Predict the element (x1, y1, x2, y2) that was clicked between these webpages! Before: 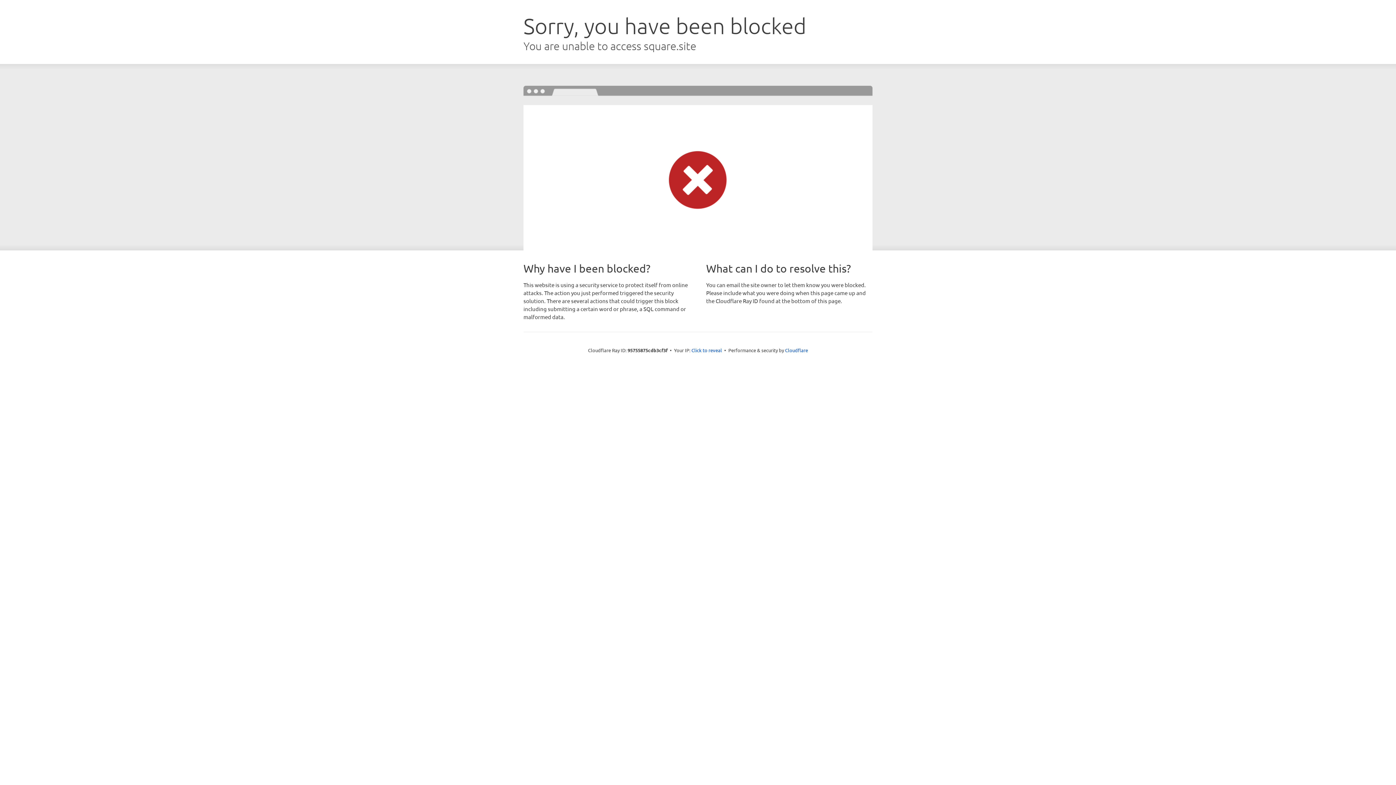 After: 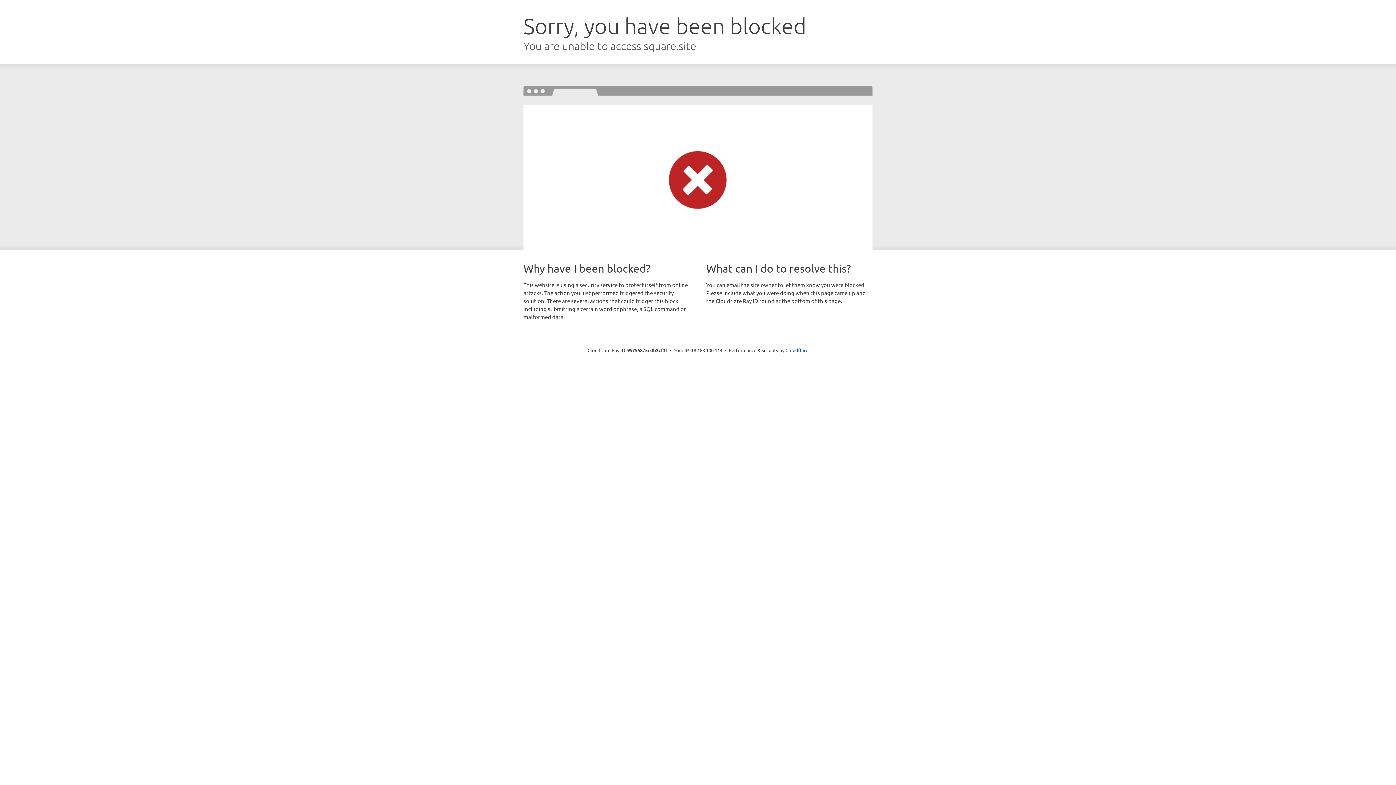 Action: label: Click to reveal bbox: (691, 346, 722, 353)